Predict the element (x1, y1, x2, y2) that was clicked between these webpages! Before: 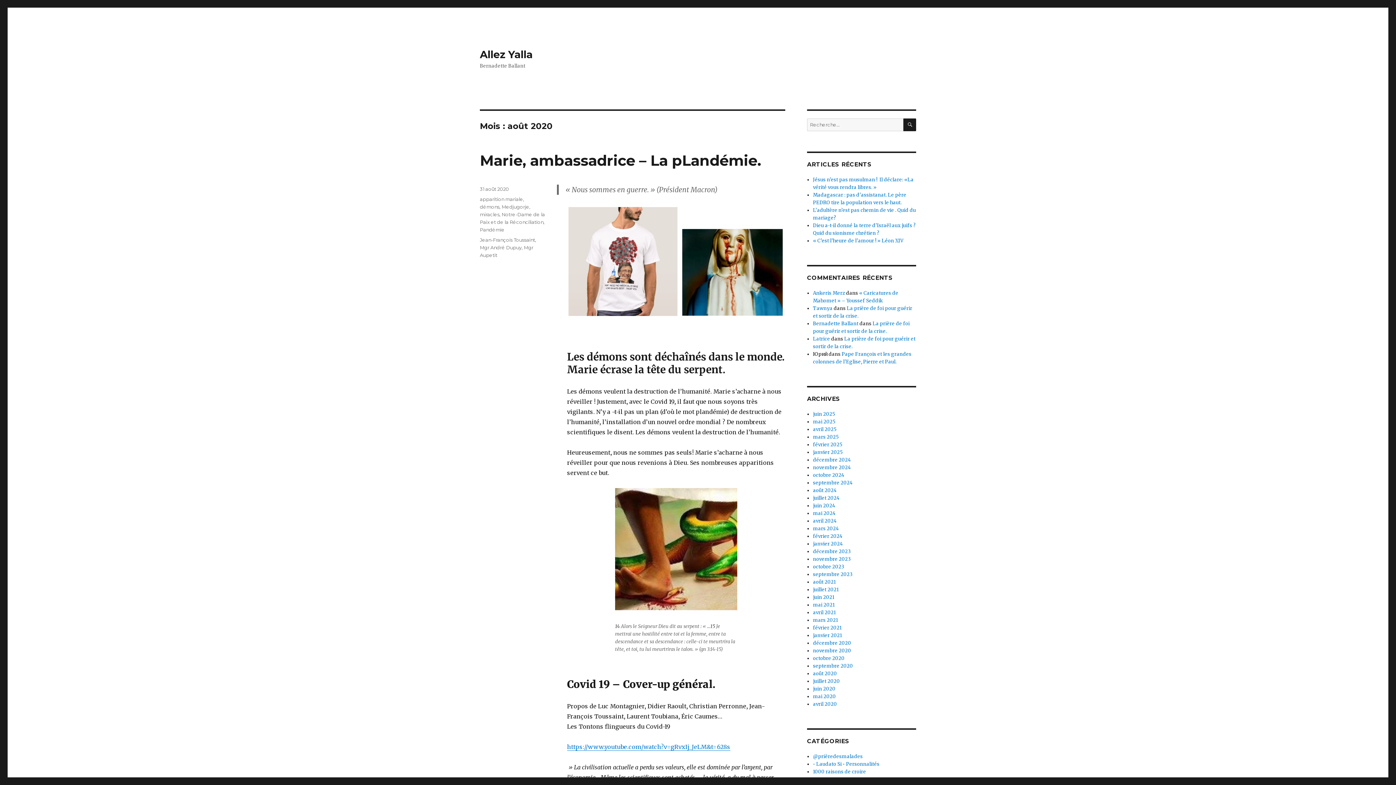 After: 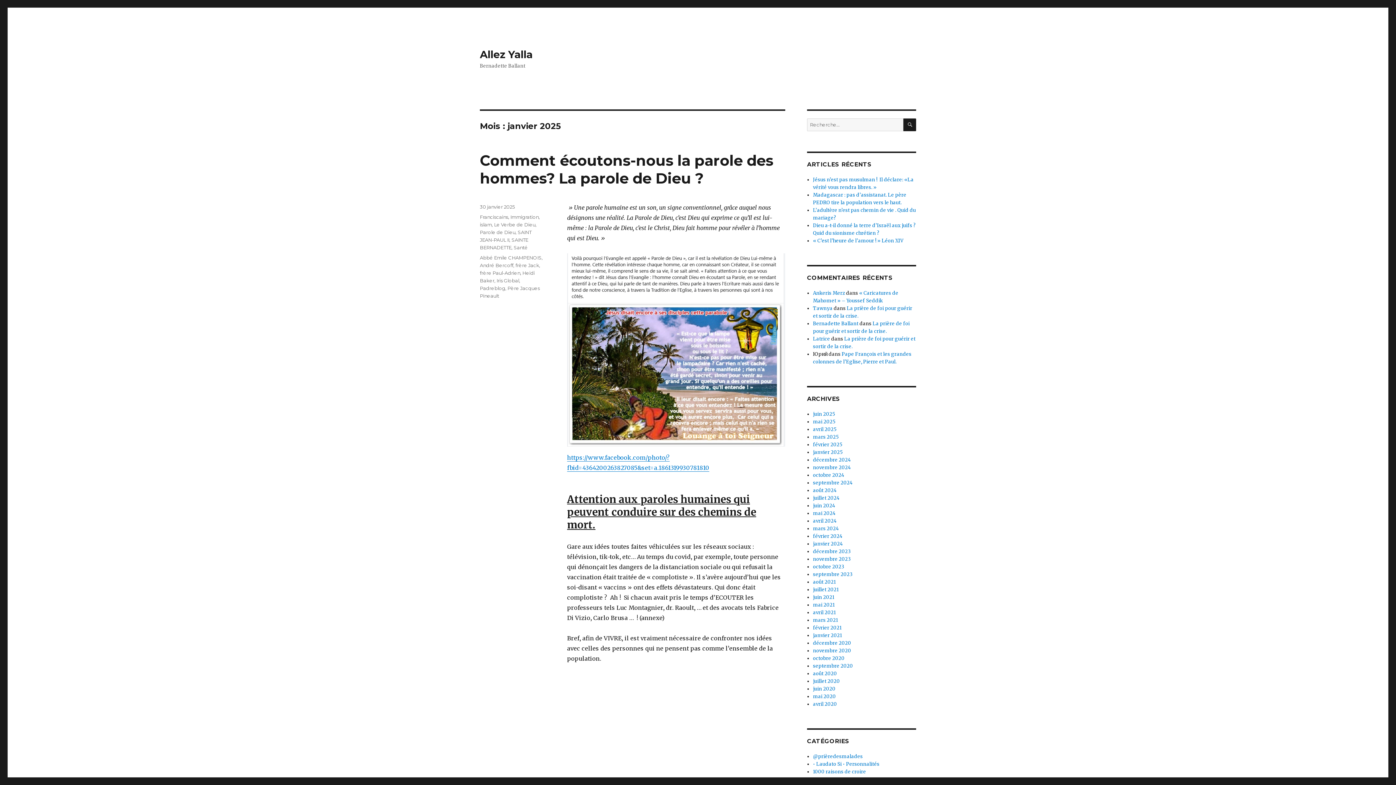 Action: bbox: (813, 449, 842, 455) label: janvier 2025